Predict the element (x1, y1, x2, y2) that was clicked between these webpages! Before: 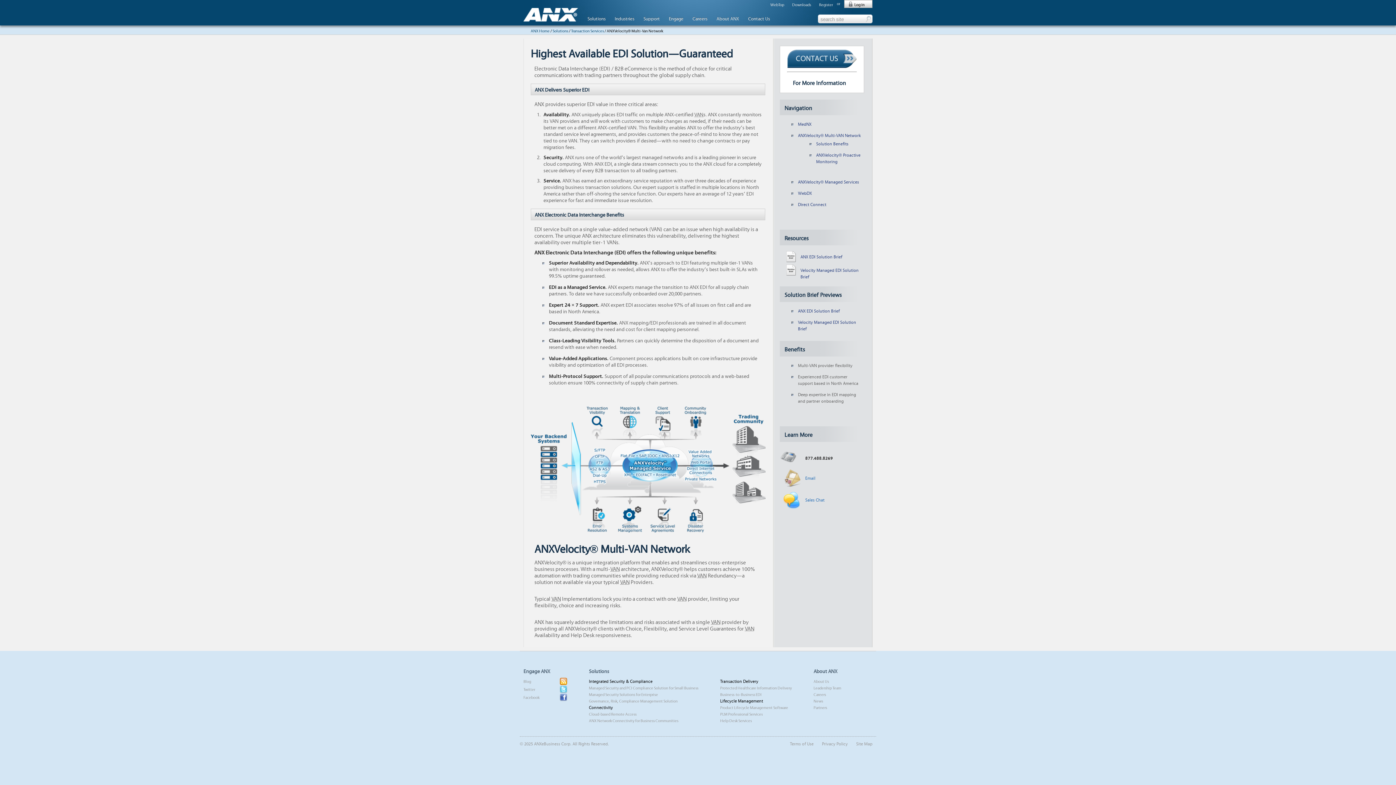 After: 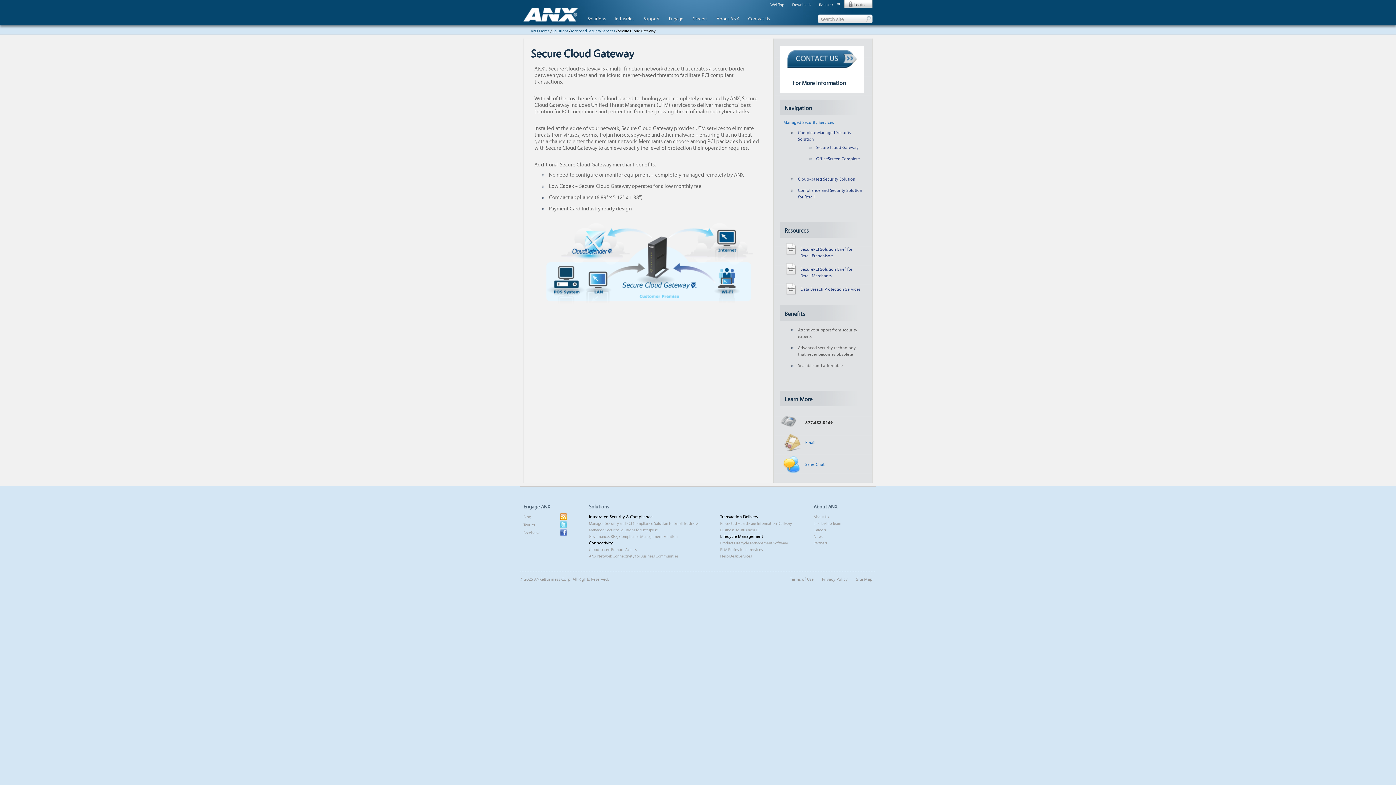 Action: label: Managed Security and PCI Compliance Solution for Small Business bbox: (589, 685, 698, 690)